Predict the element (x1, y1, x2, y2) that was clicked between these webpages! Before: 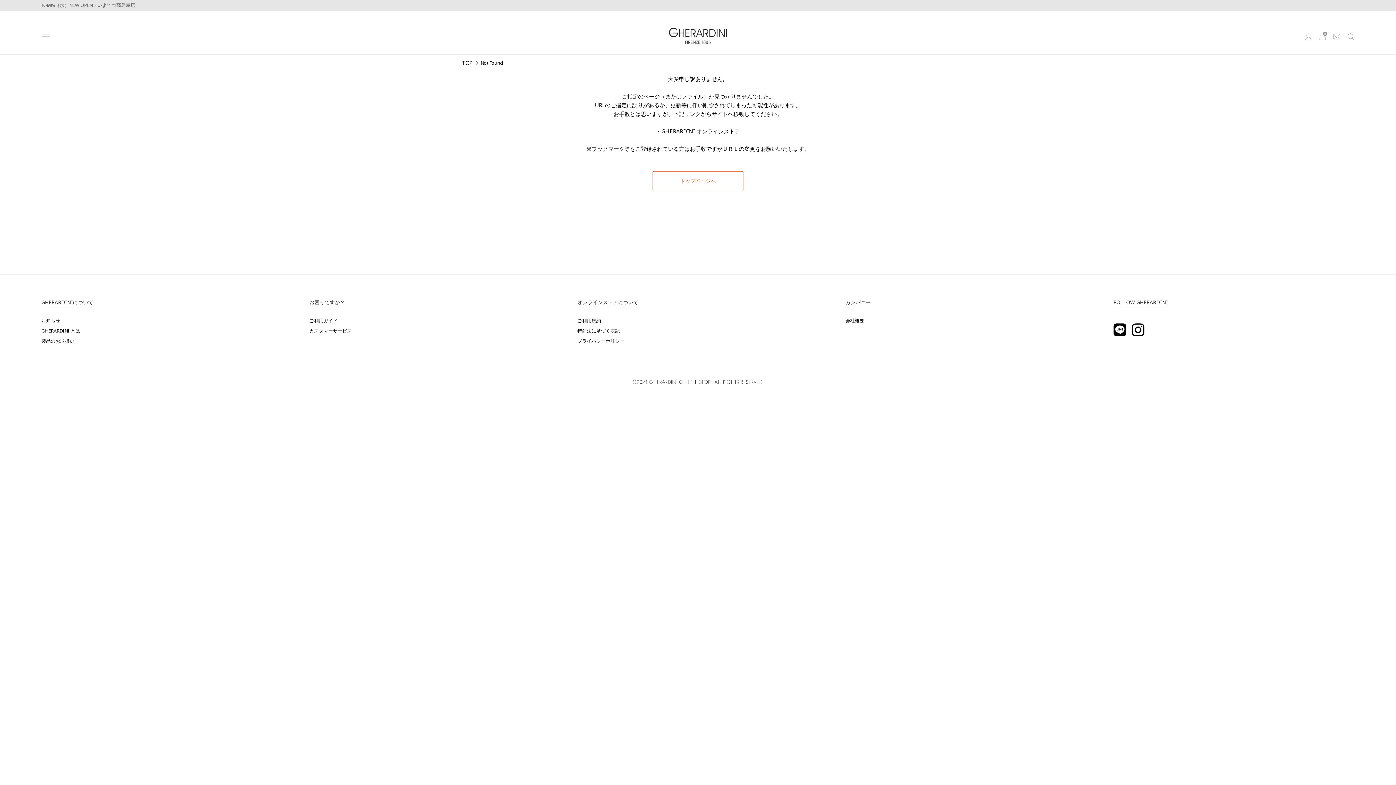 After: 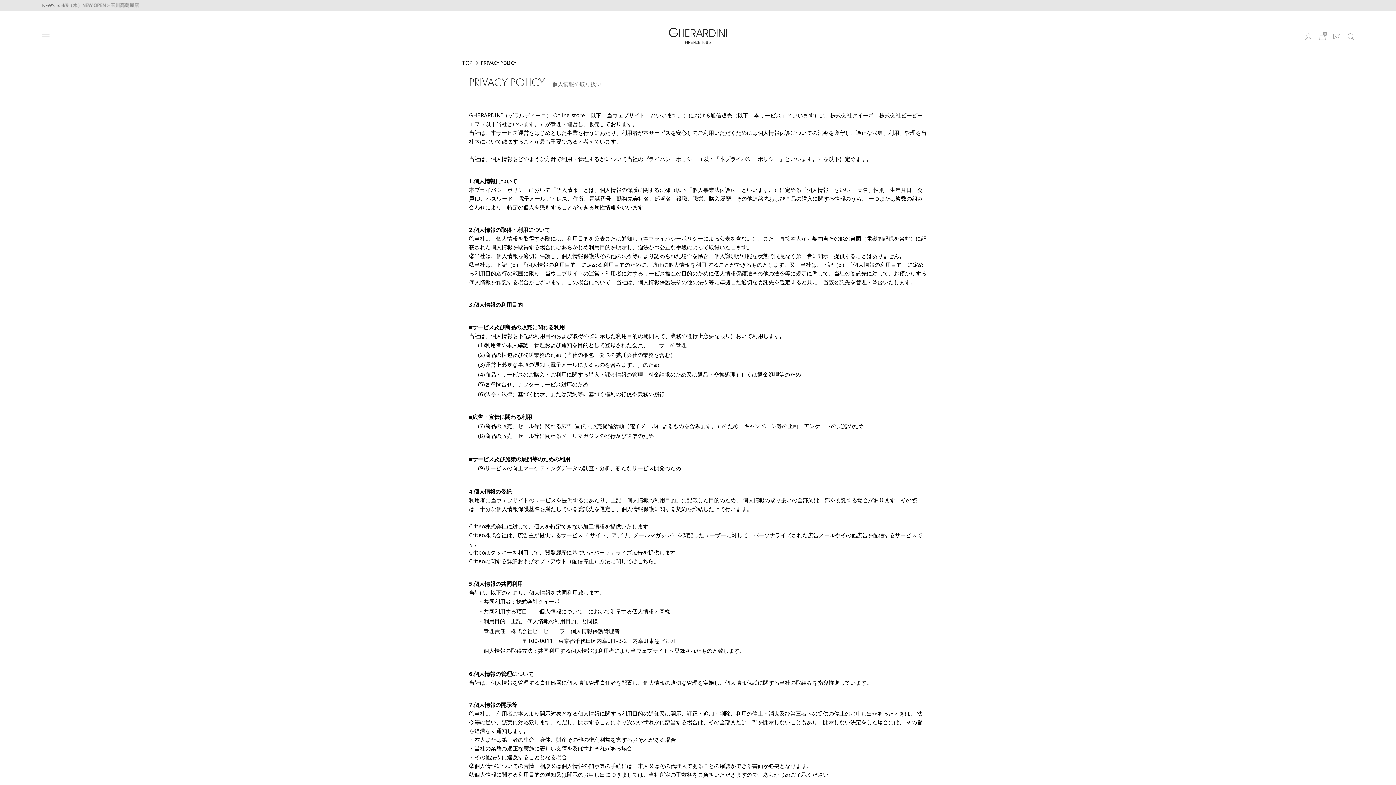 Action: label: プライバシーポリシー bbox: (577, 337, 624, 344)